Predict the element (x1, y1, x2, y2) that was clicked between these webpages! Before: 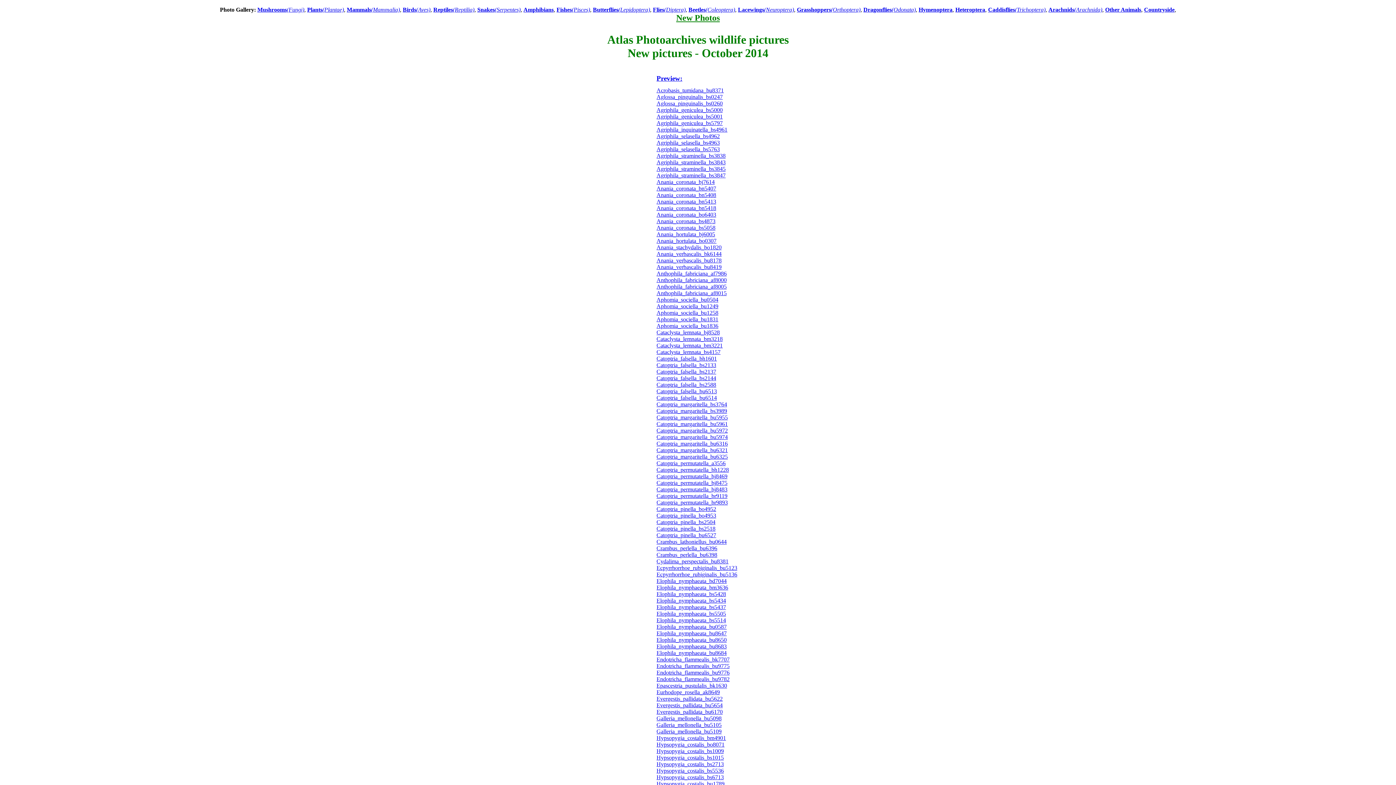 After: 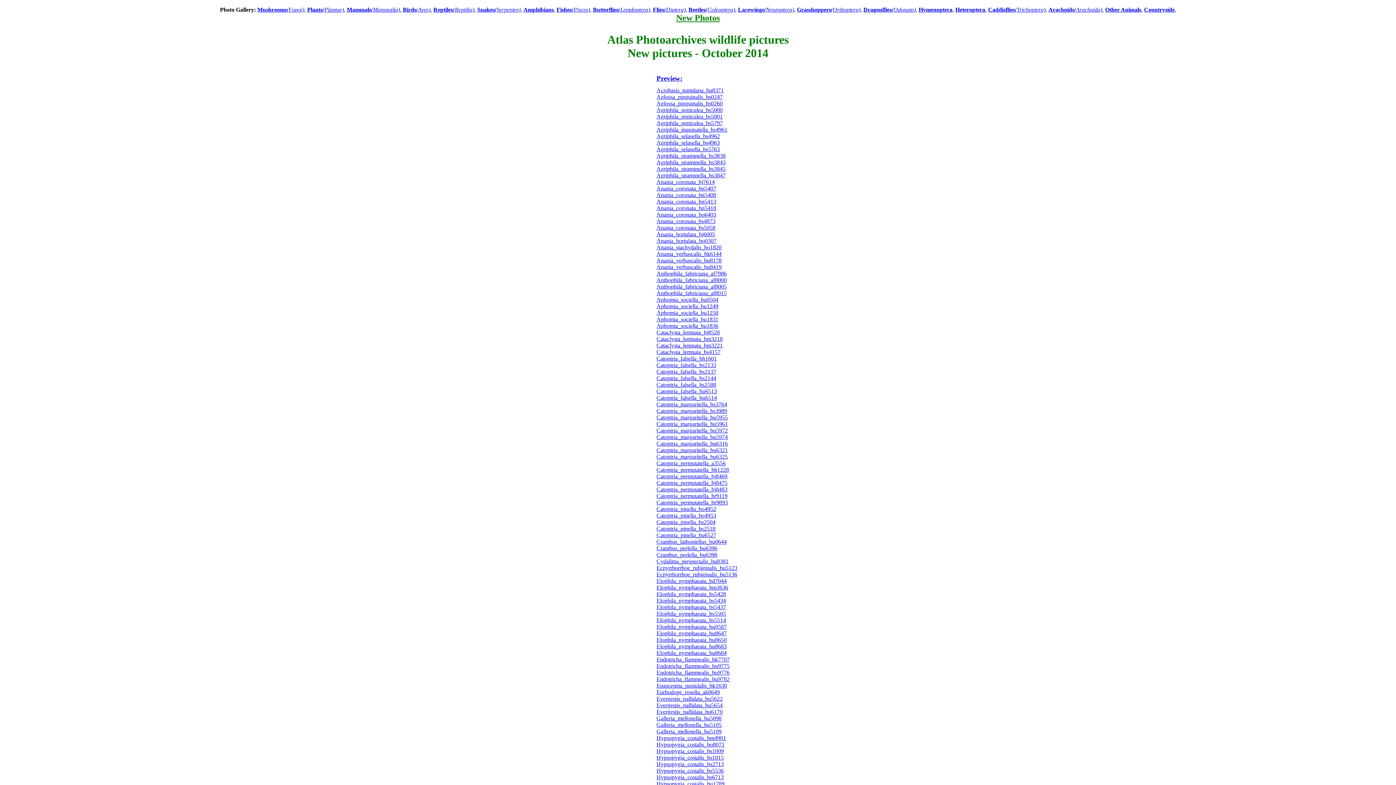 Action: bbox: (656, 486, 727, 492) label: Catoptria_permutatella_bj8483